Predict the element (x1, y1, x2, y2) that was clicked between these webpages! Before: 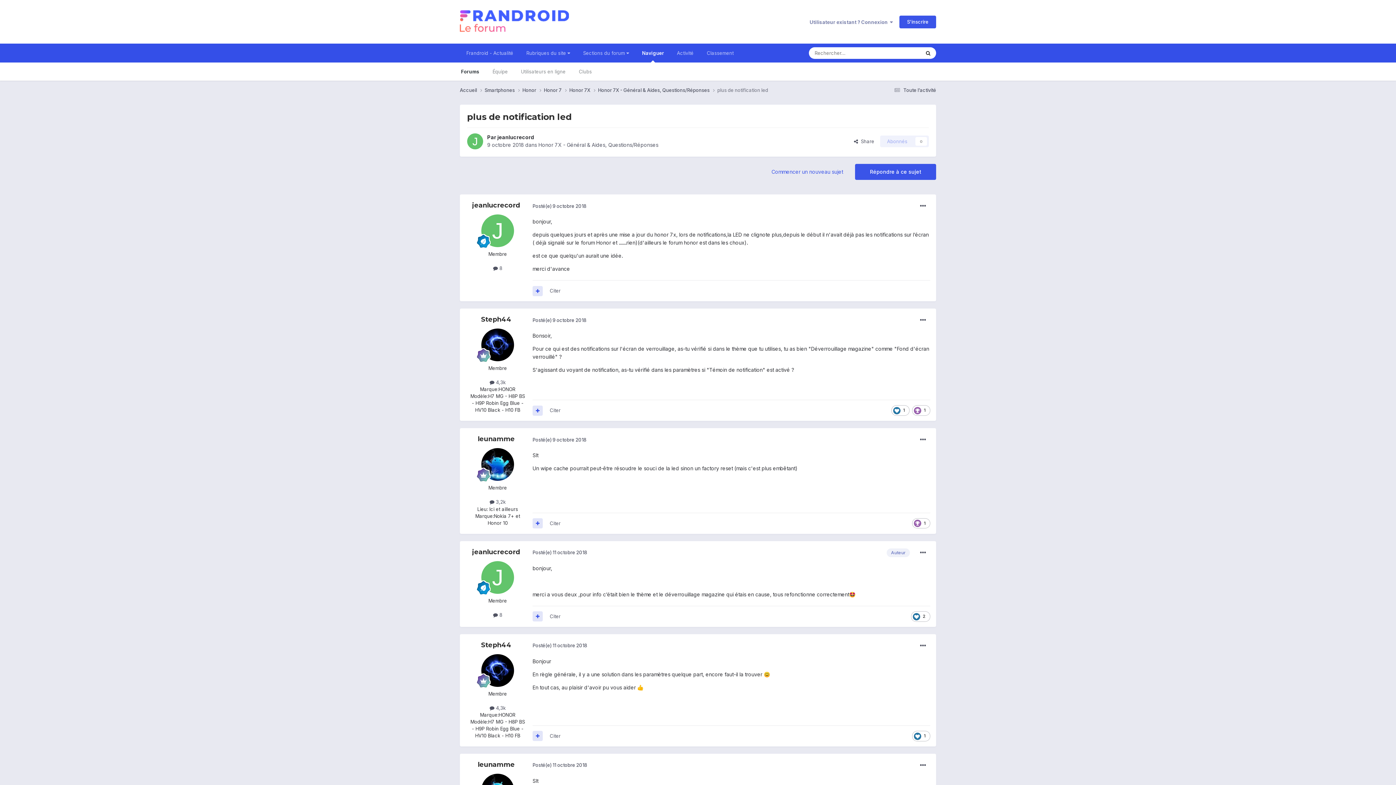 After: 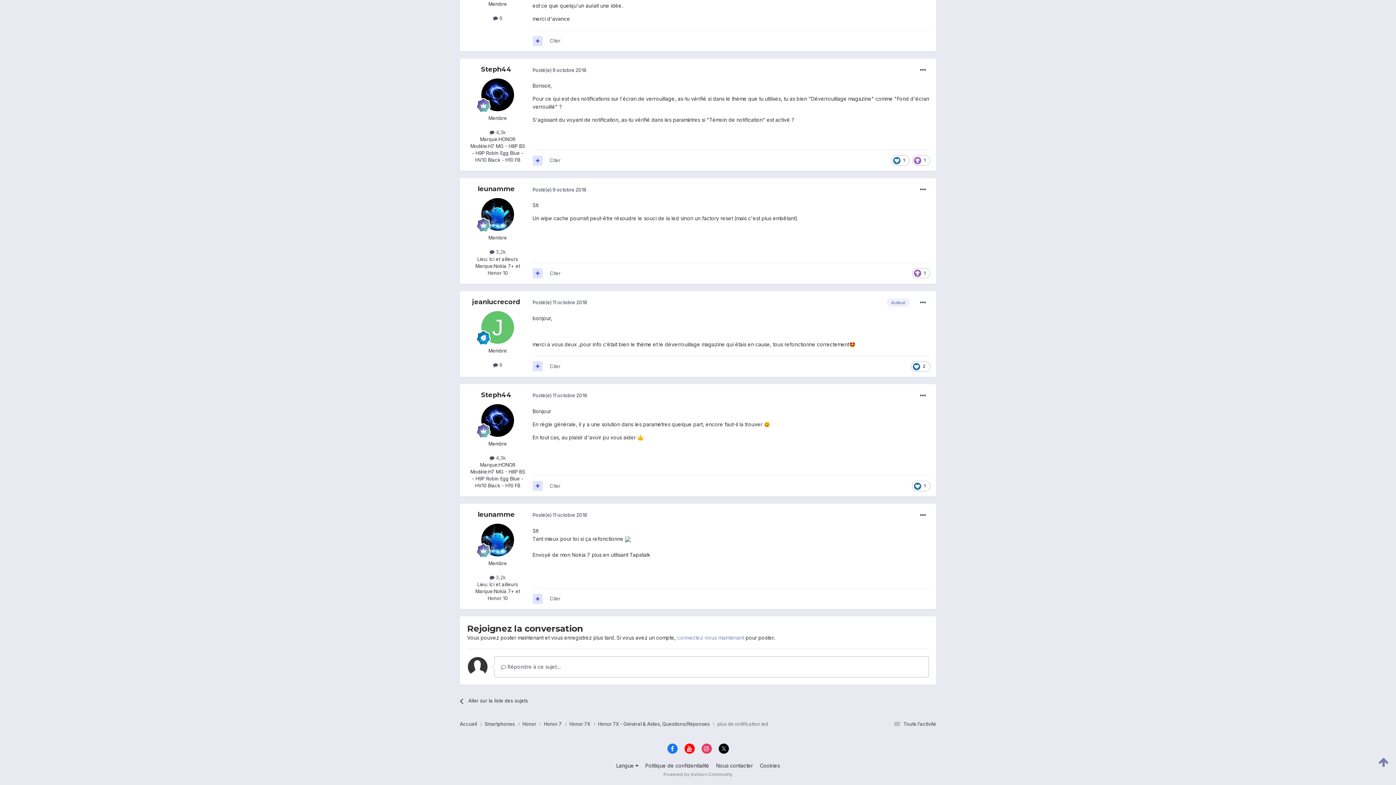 Action: bbox: (532, 642, 587, 648) label: Posté(e) 11 octobre 2018